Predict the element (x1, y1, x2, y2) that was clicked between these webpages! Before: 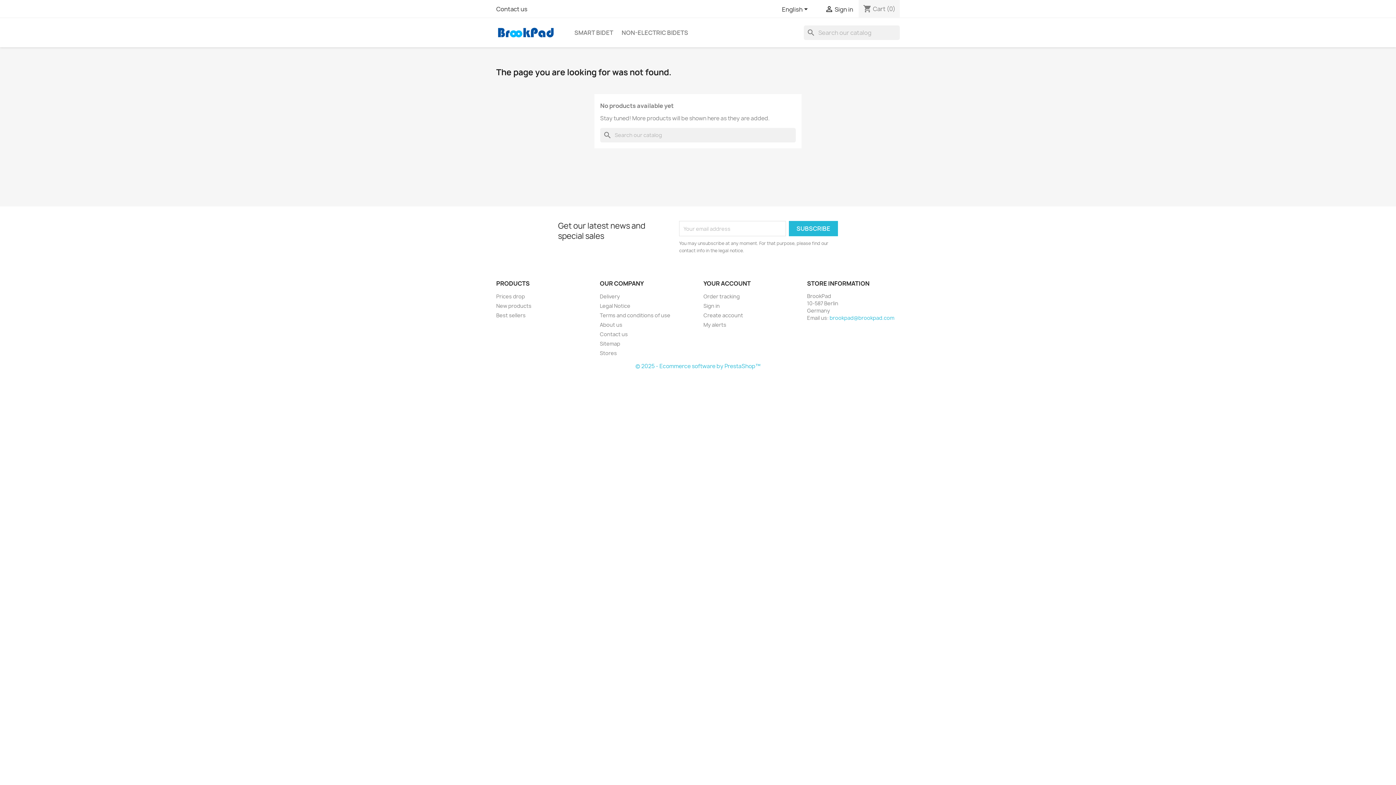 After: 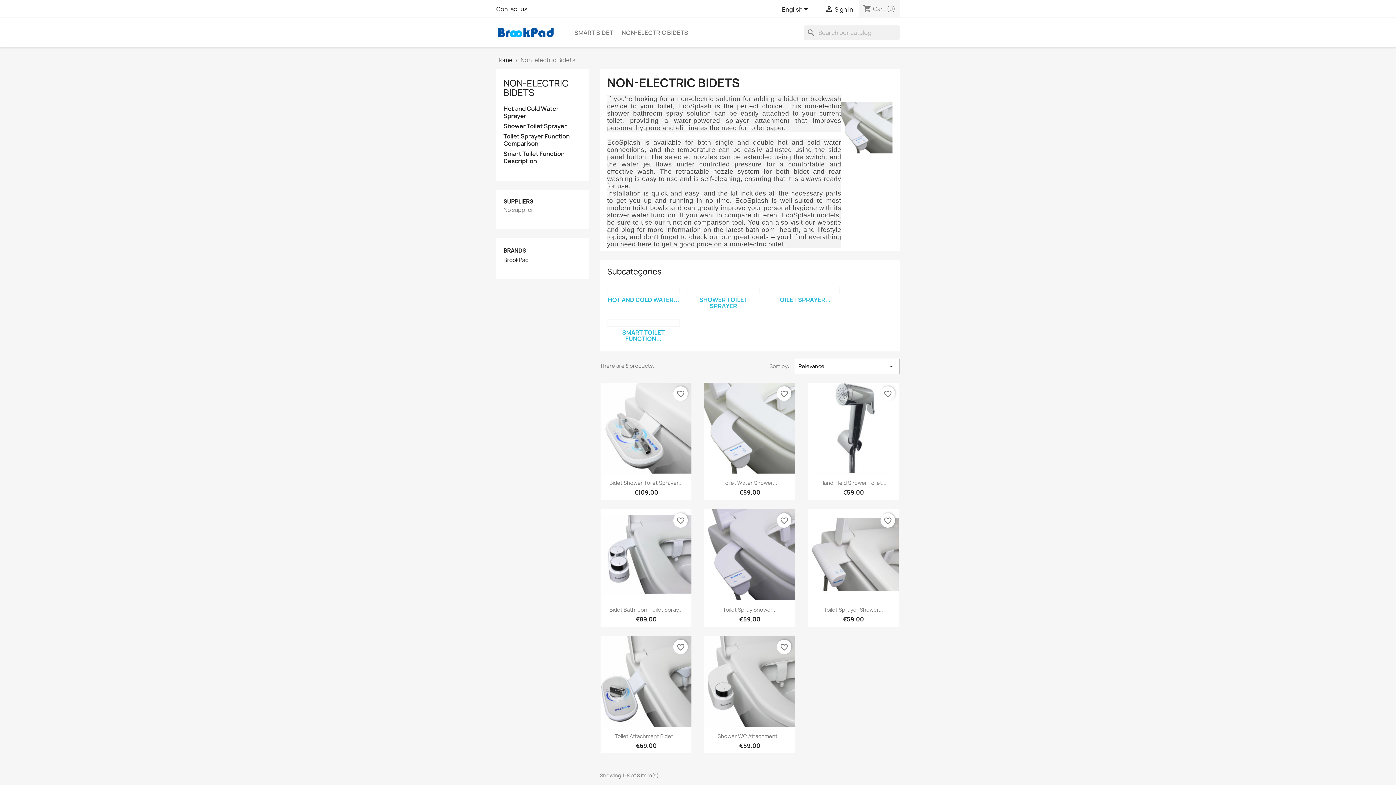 Action: bbox: (618, 25, 692, 40) label: NON-ELECTRIC BIDETS